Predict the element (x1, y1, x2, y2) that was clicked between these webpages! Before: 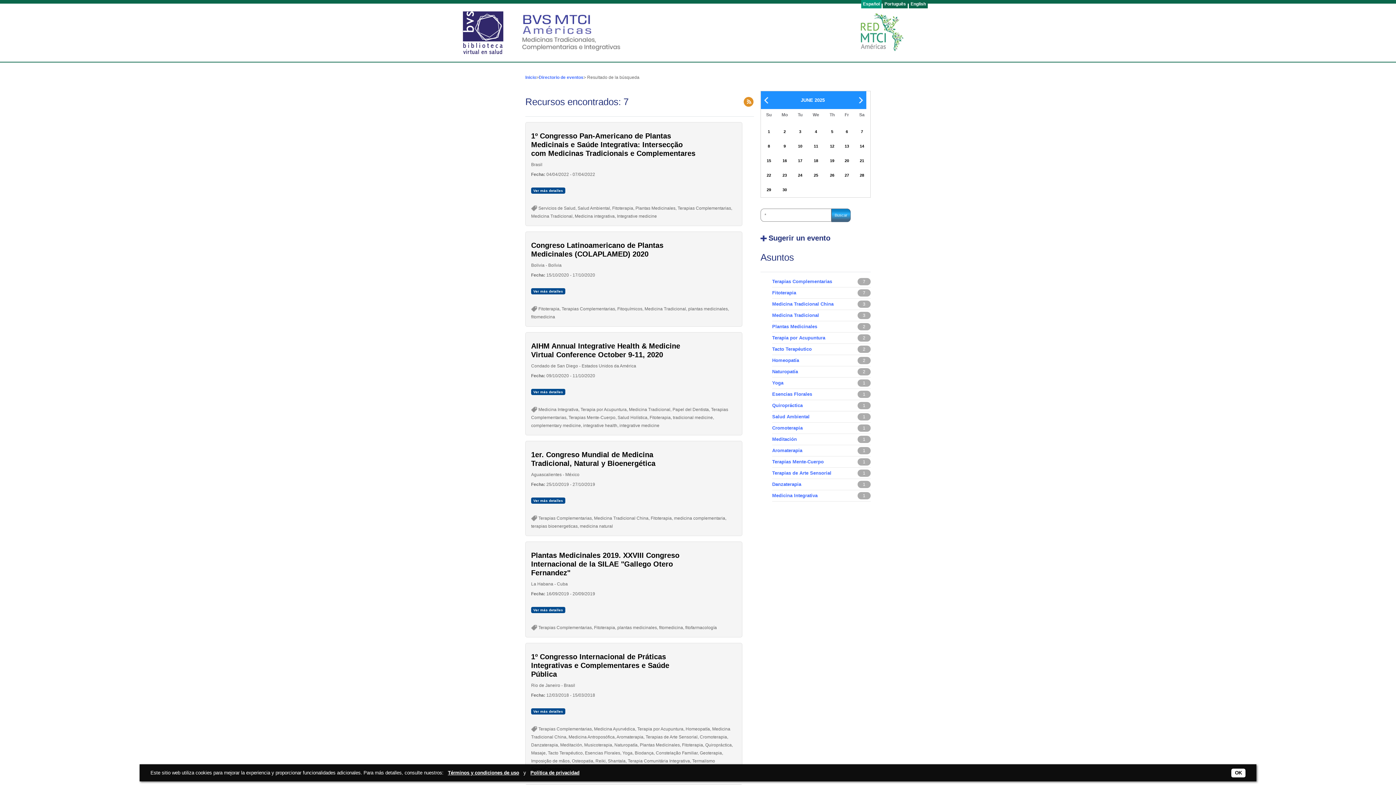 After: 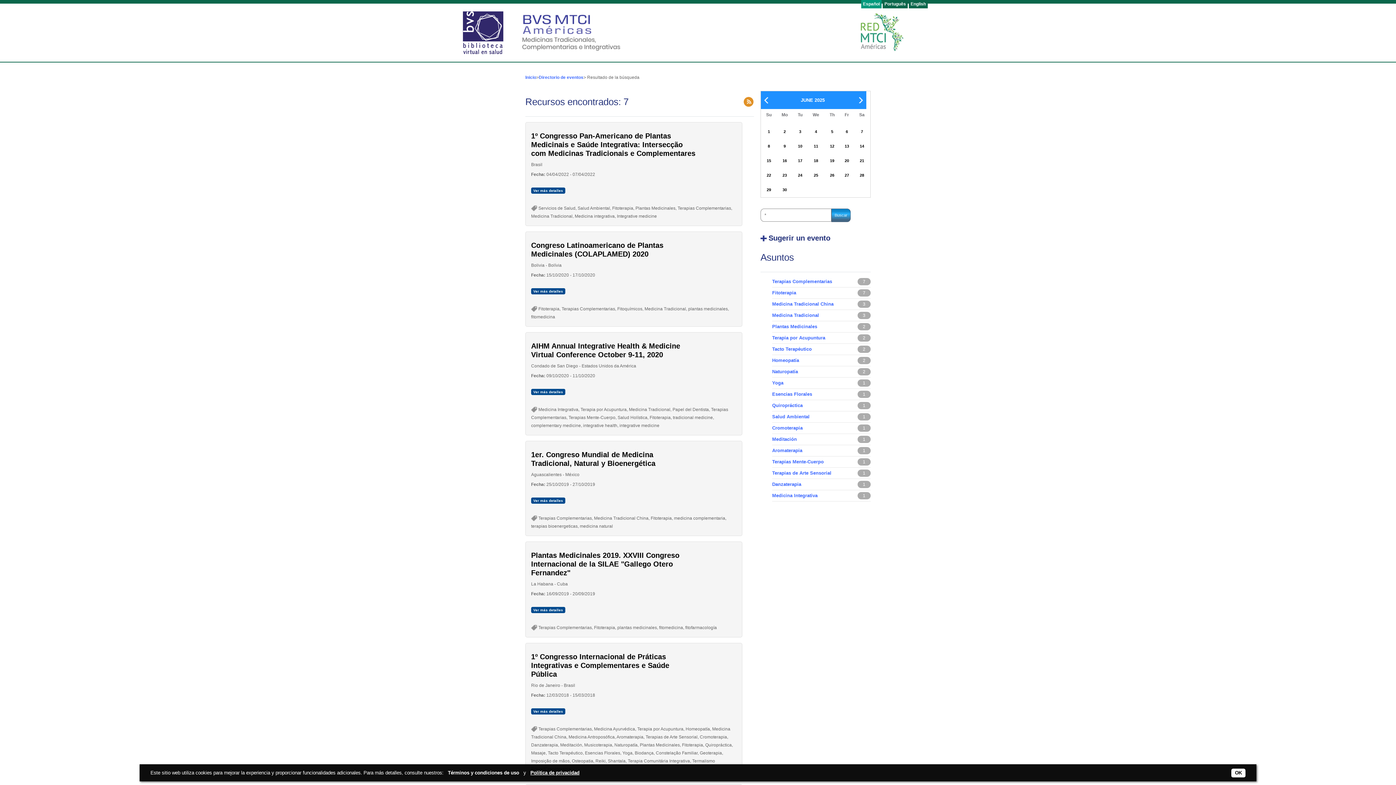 Action: label: Términos y condiciones de uso bbox: (445, 770, 522, 776)